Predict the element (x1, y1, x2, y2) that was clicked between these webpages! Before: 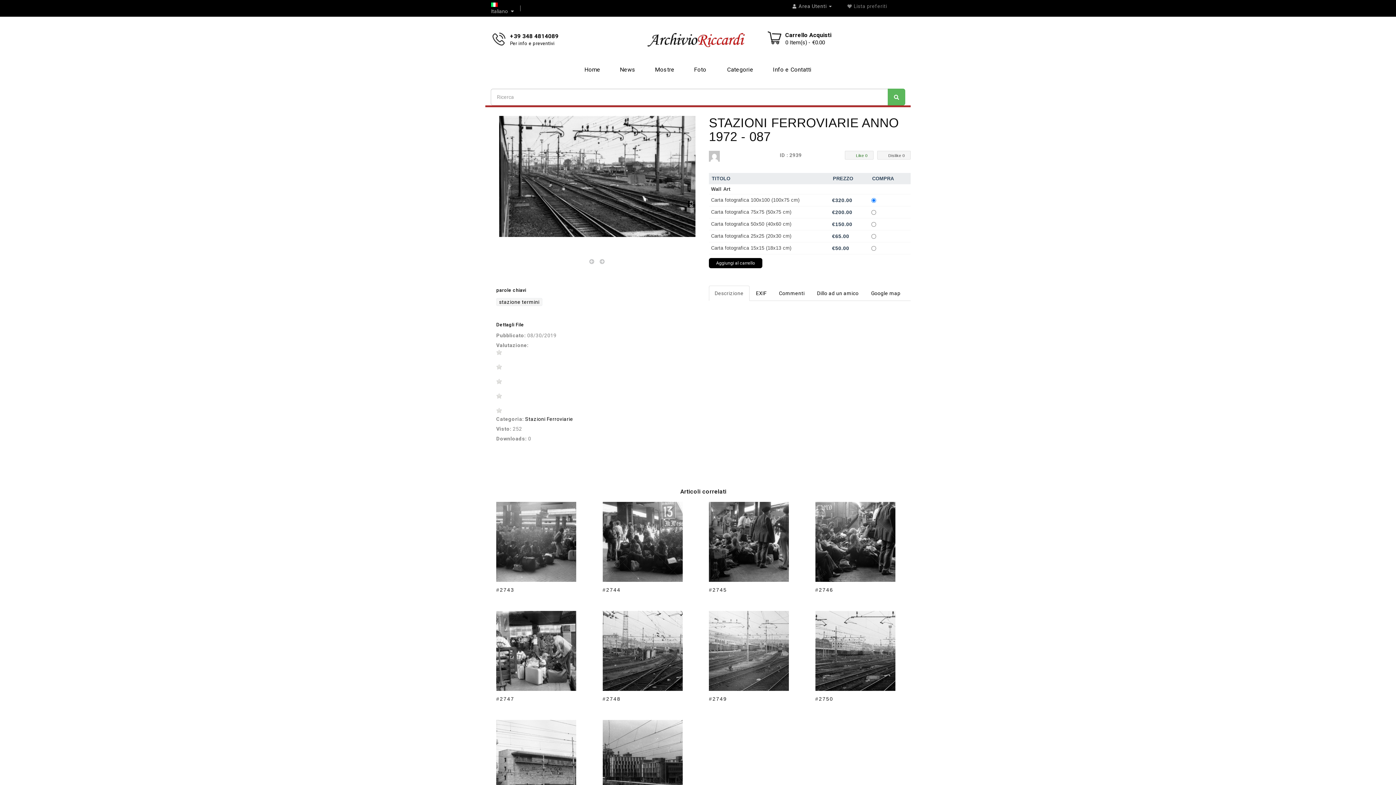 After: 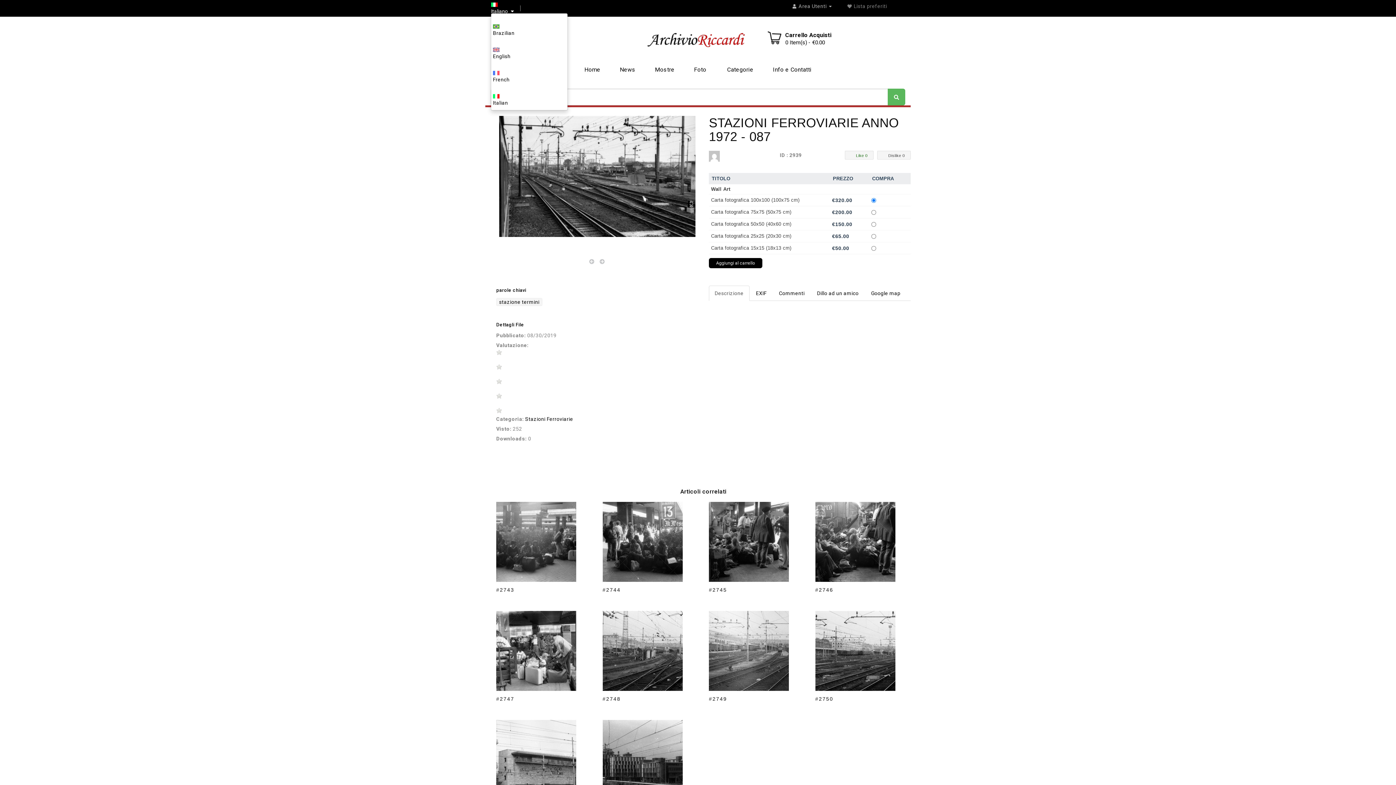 Action: bbox: (490, 0, 521, 16) label: Italiano 